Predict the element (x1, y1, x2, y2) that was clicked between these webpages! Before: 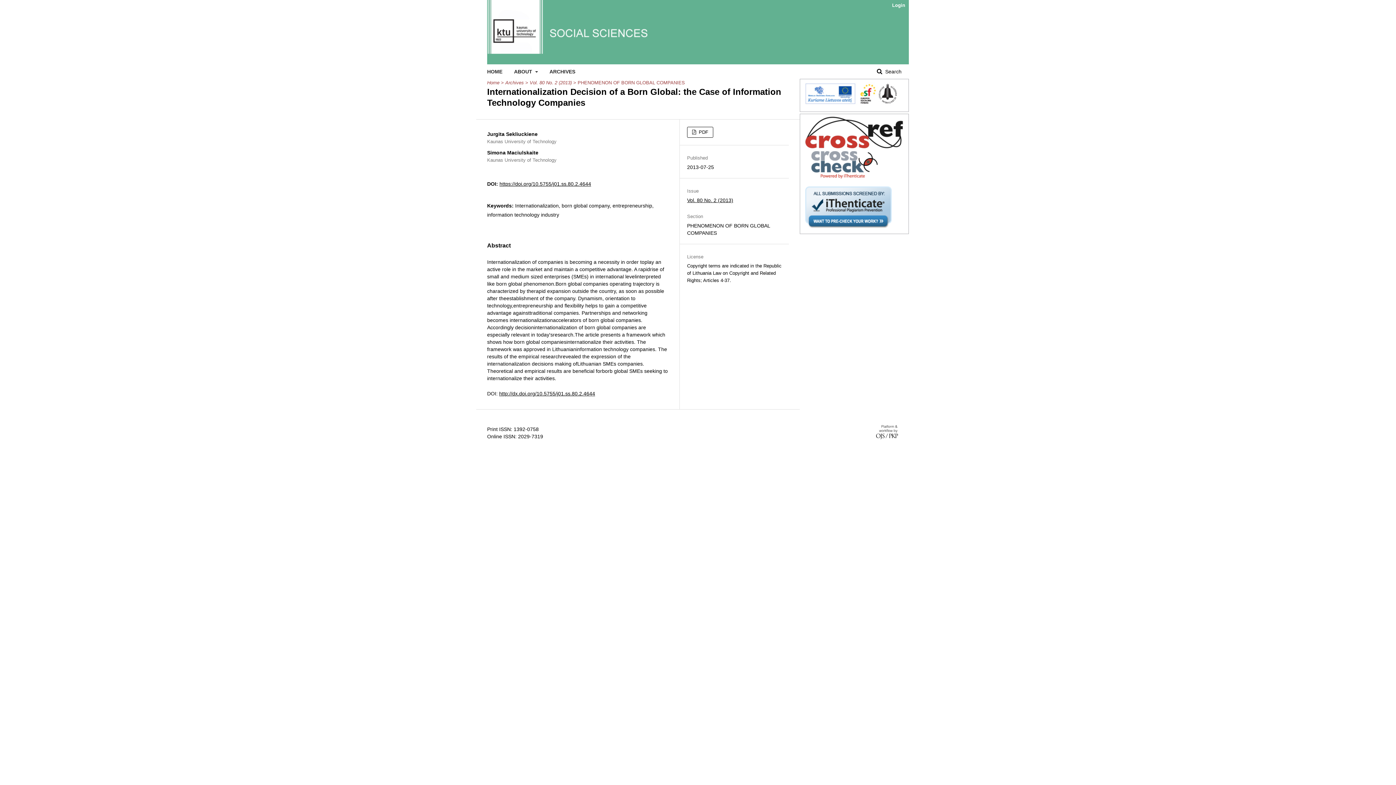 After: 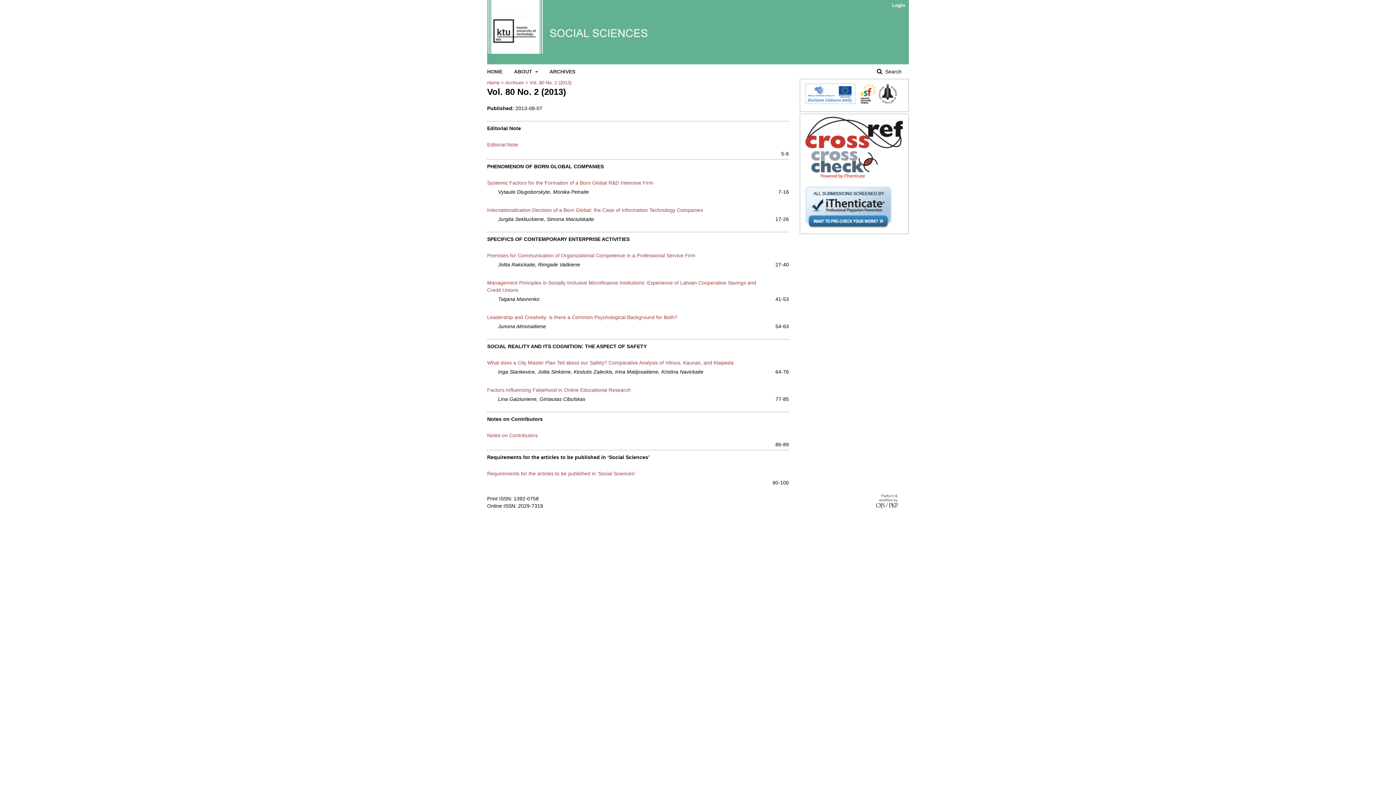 Action: label: Vol. 80 No. 2 (2013) bbox: (529, 79, 572, 86)